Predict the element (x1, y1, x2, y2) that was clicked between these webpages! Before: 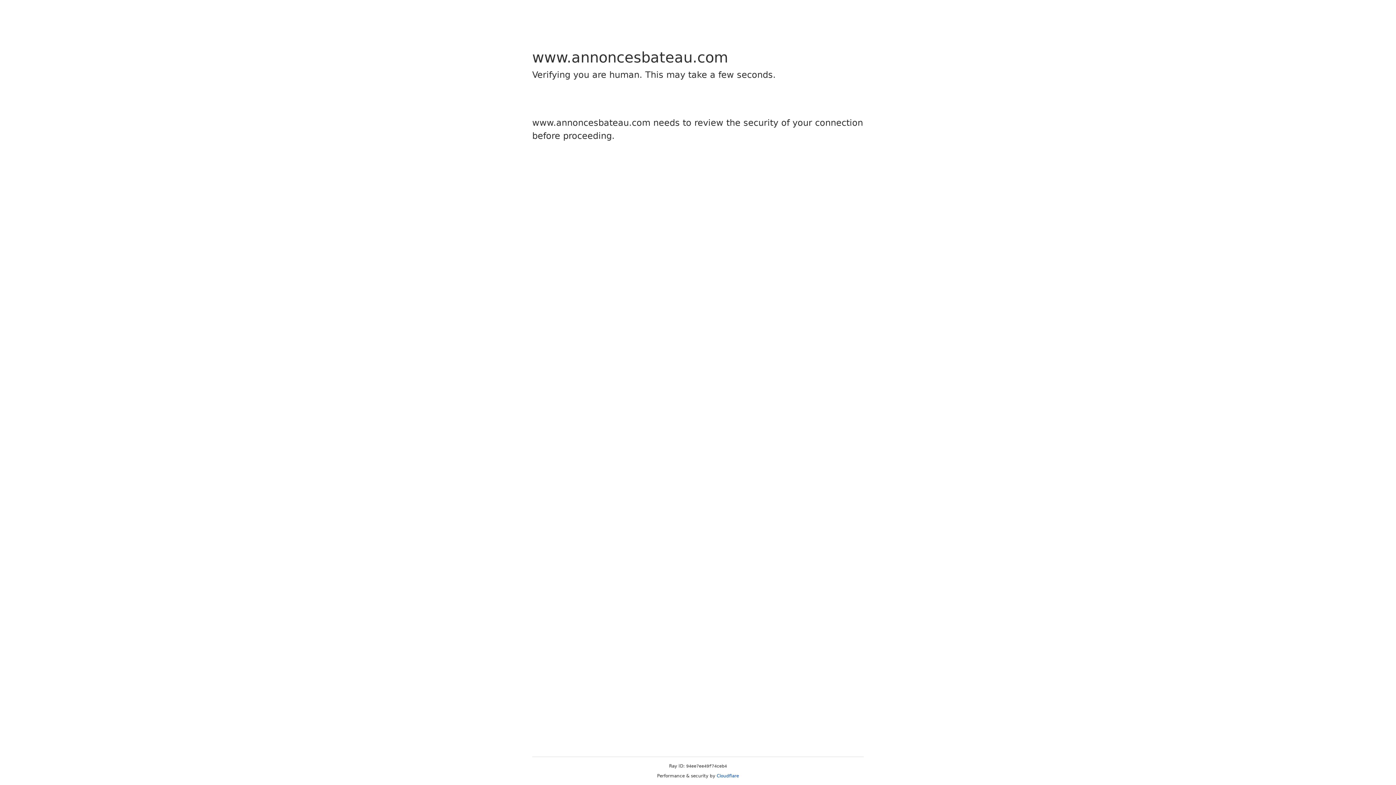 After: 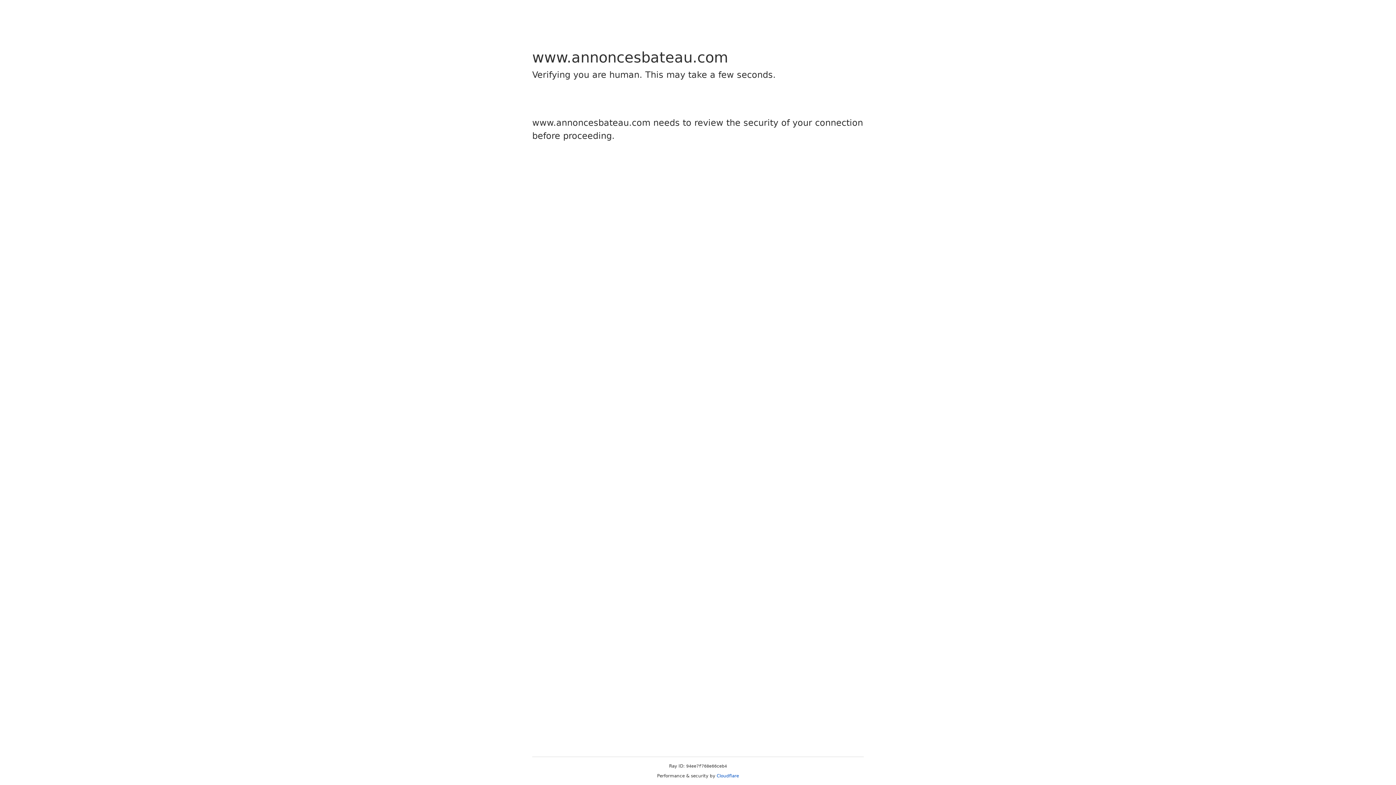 Action: label: Cloudflare bbox: (716, 773, 739, 778)